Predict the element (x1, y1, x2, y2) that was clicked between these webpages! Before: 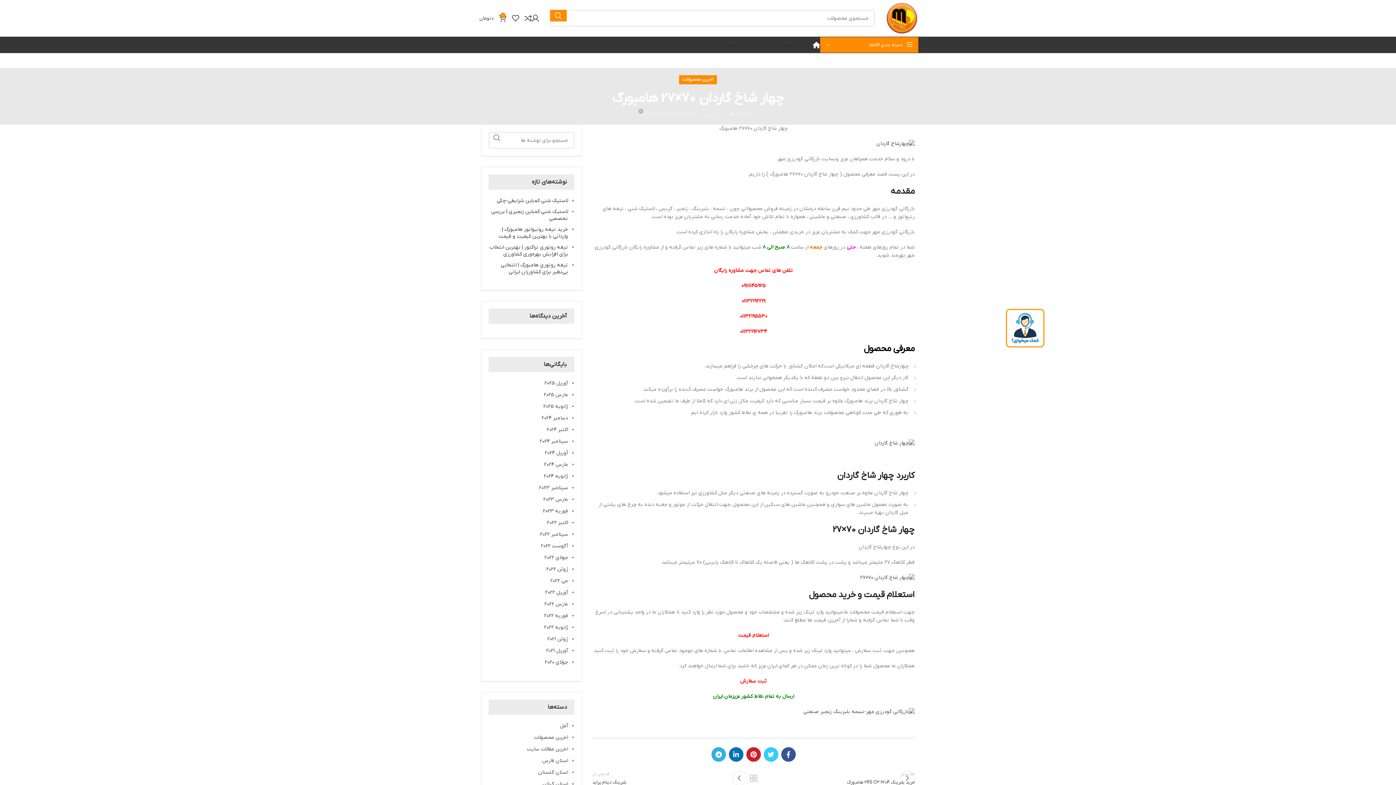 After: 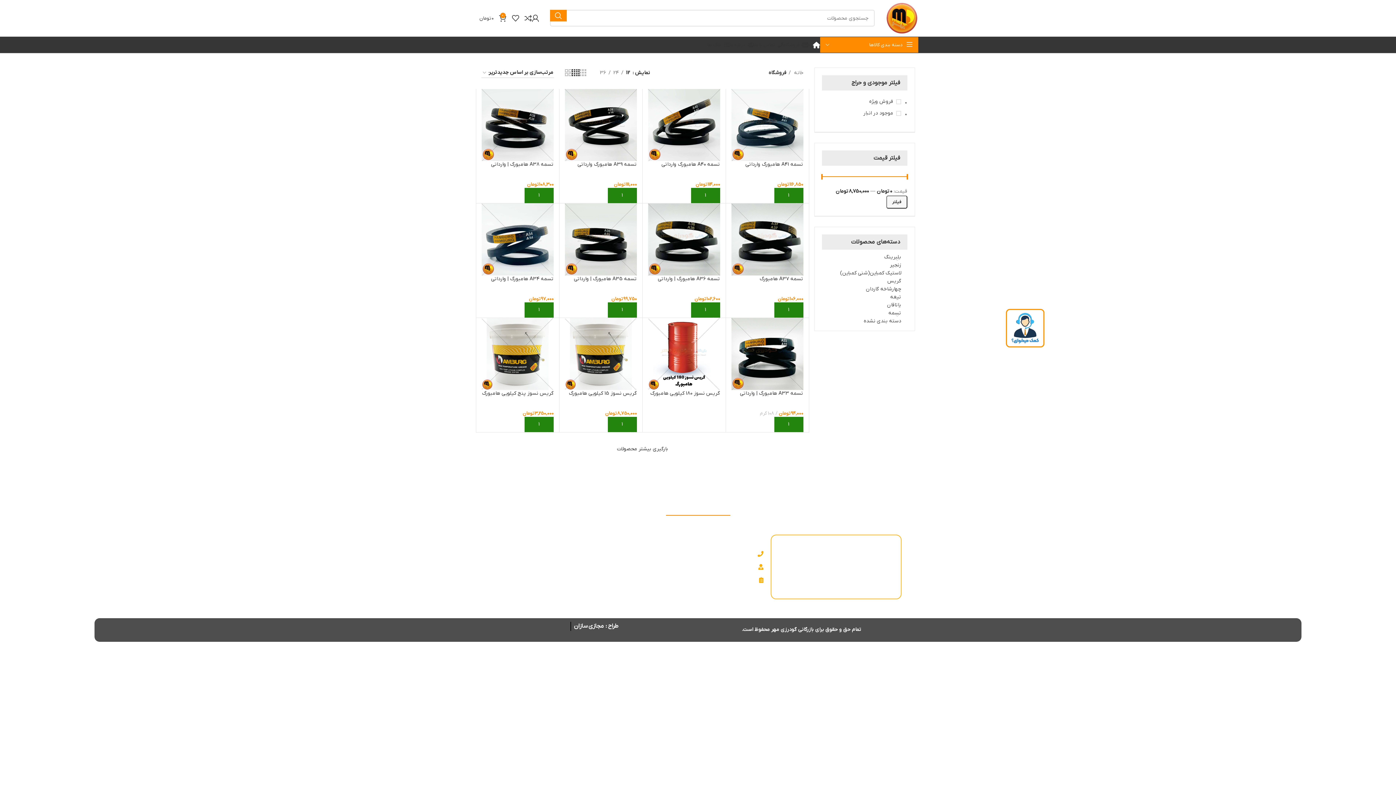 Action: bbox: (783, 37, 808, 52) label: فروشگاه